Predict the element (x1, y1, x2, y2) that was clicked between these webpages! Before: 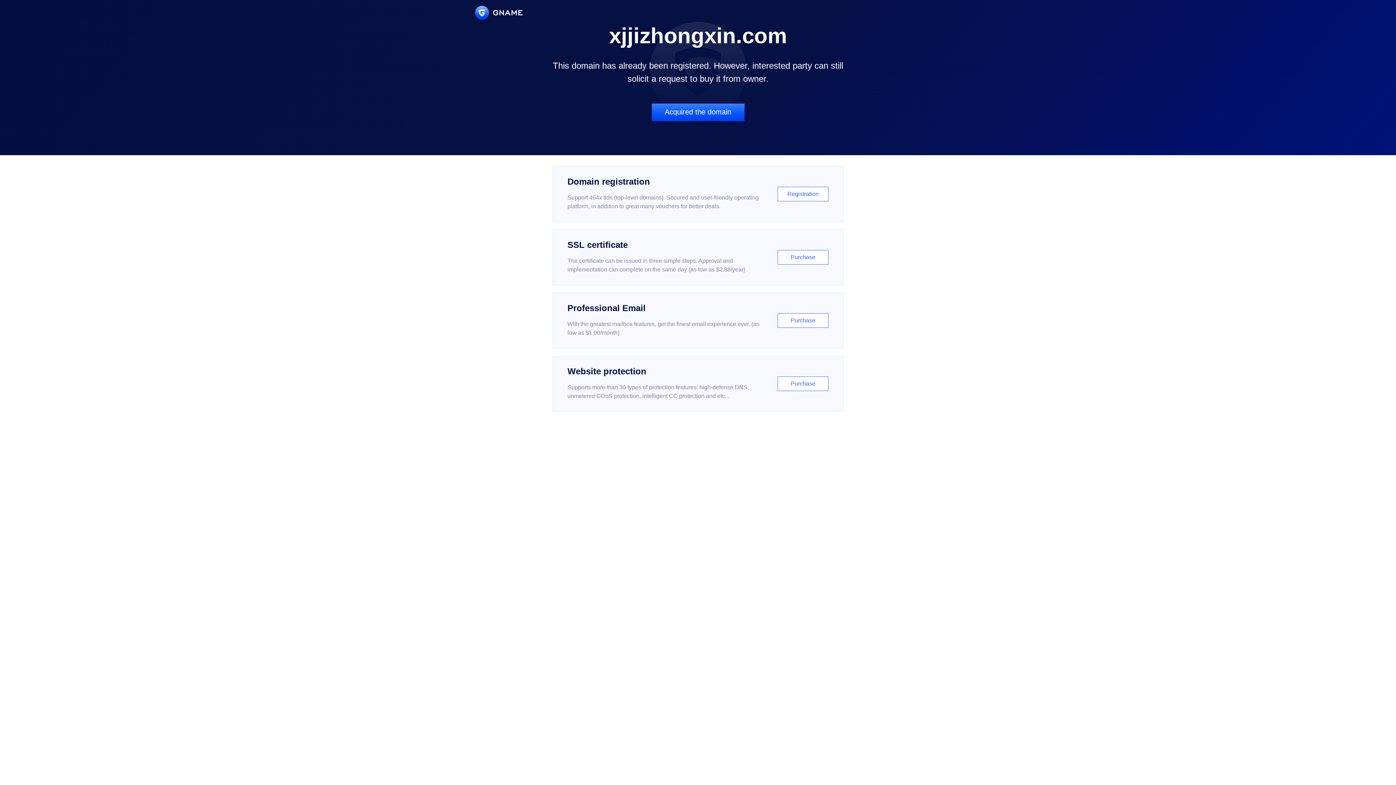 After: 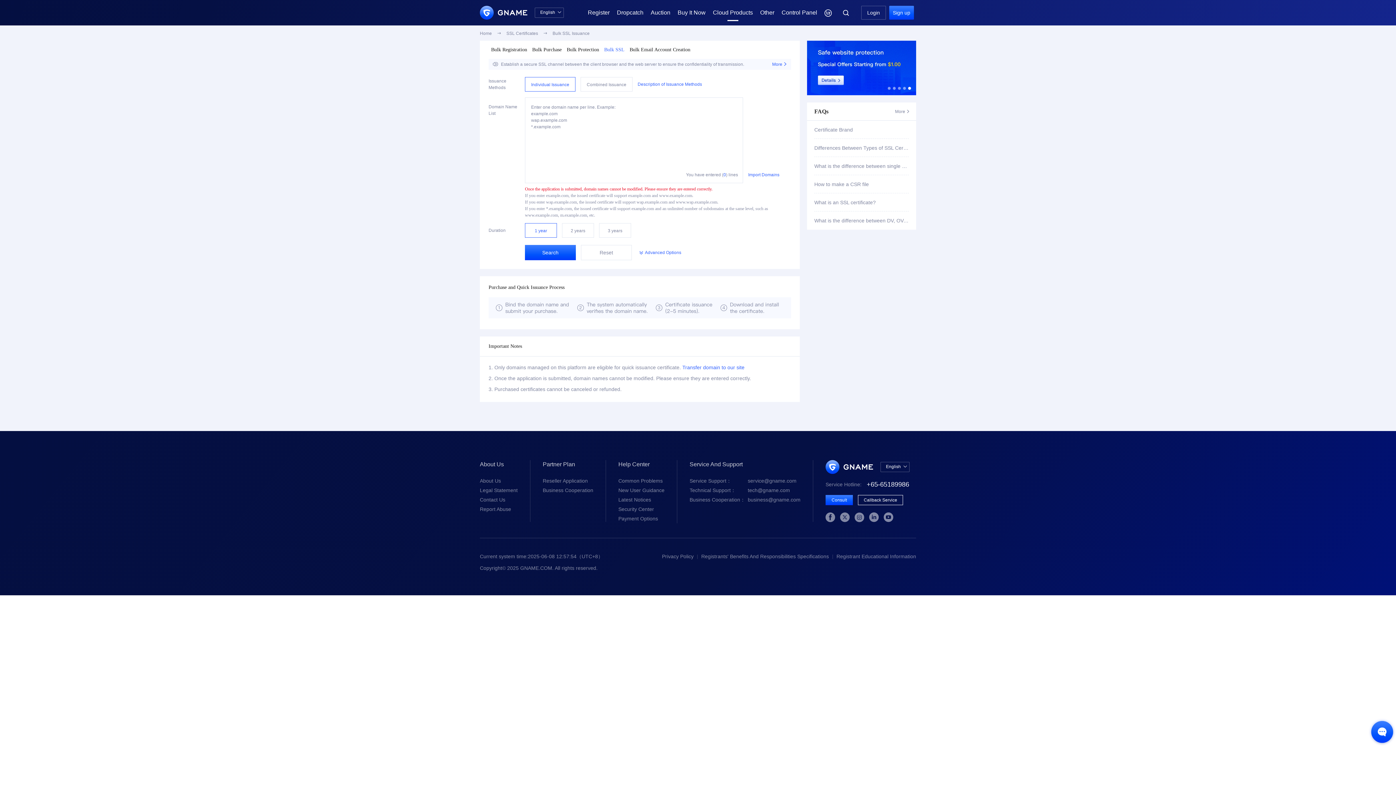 Action: label: SSL certificate

The certificate can be issued in three simple steps. Approval and implementation can complete on the same day (as low as $2.88/year)

Purchase bbox: (552, 229, 843, 285)